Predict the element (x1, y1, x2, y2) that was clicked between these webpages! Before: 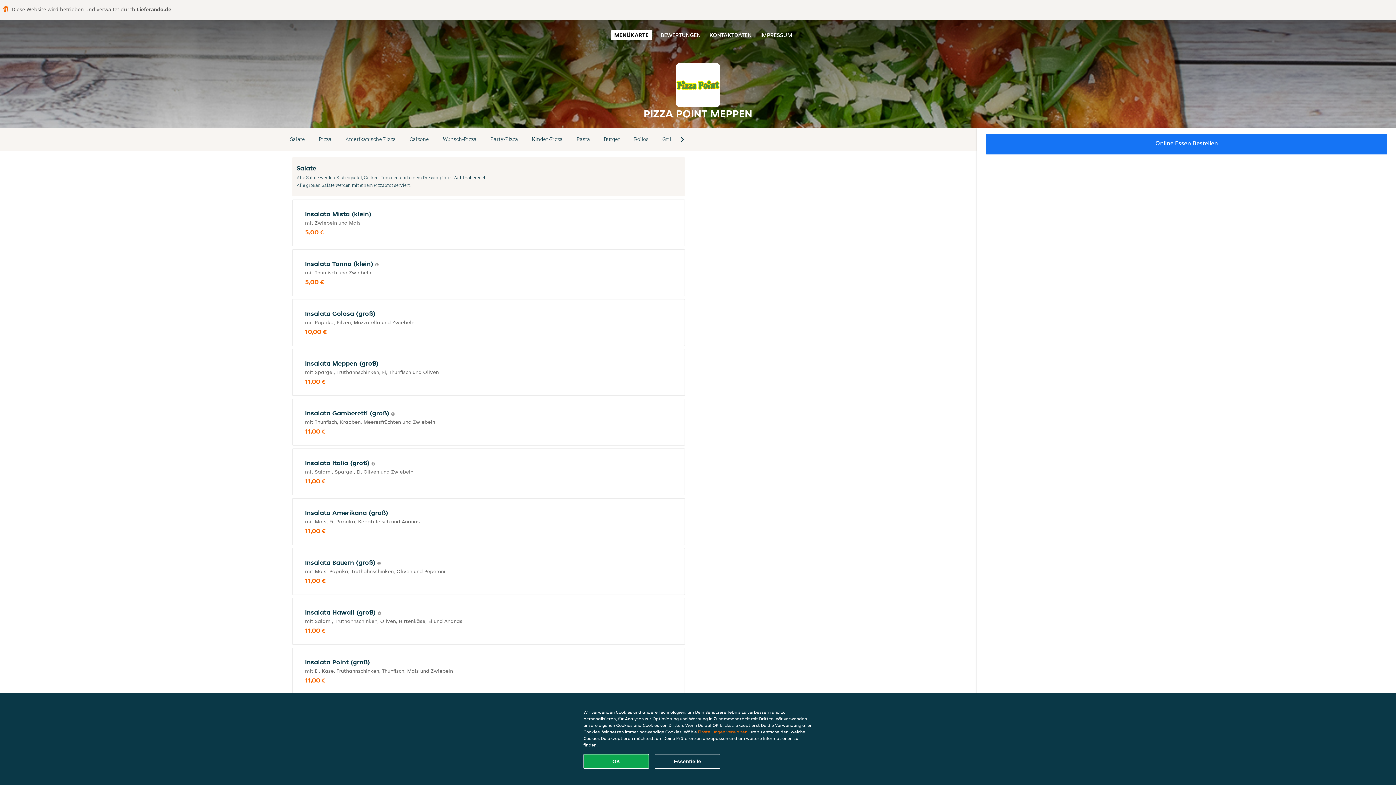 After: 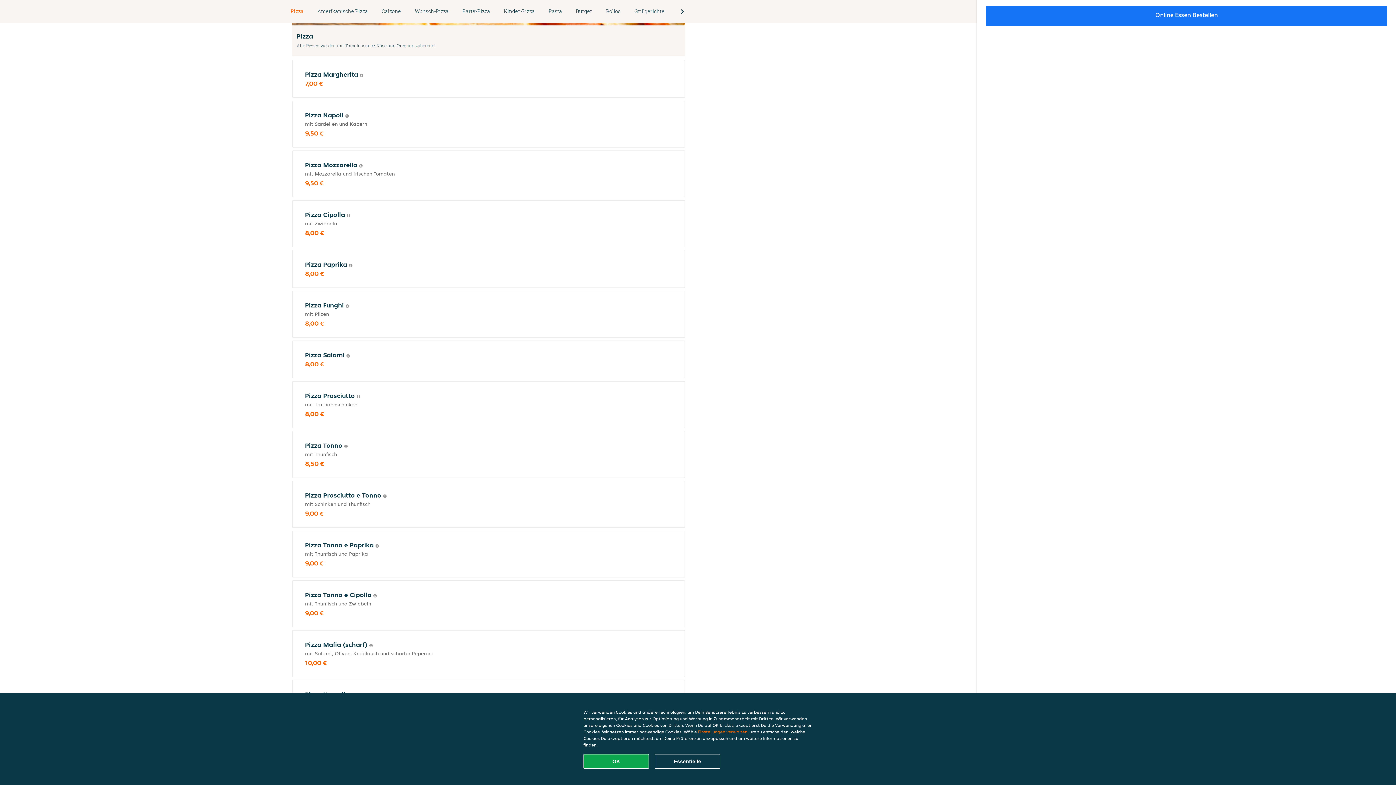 Action: bbox: (312, 134, 338, 144) label: Pizza